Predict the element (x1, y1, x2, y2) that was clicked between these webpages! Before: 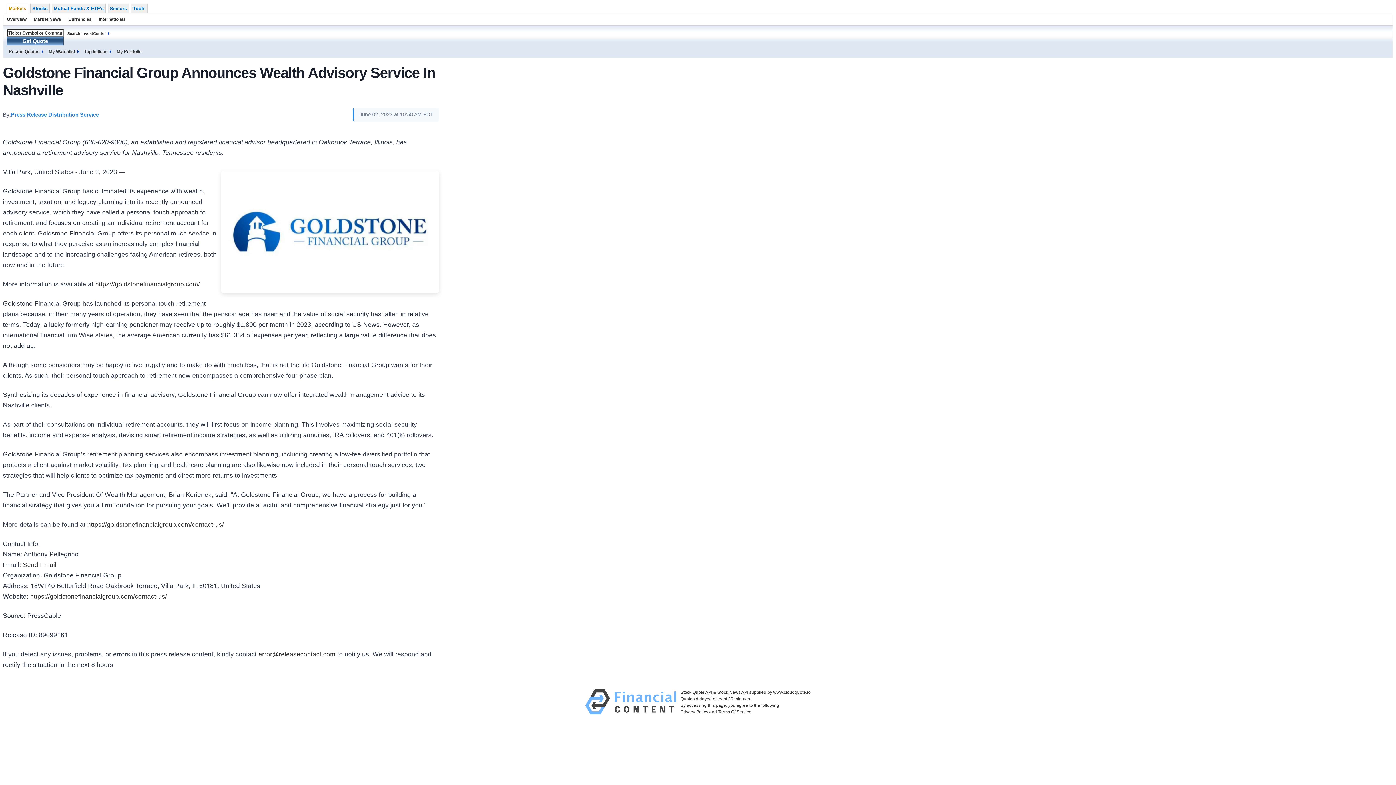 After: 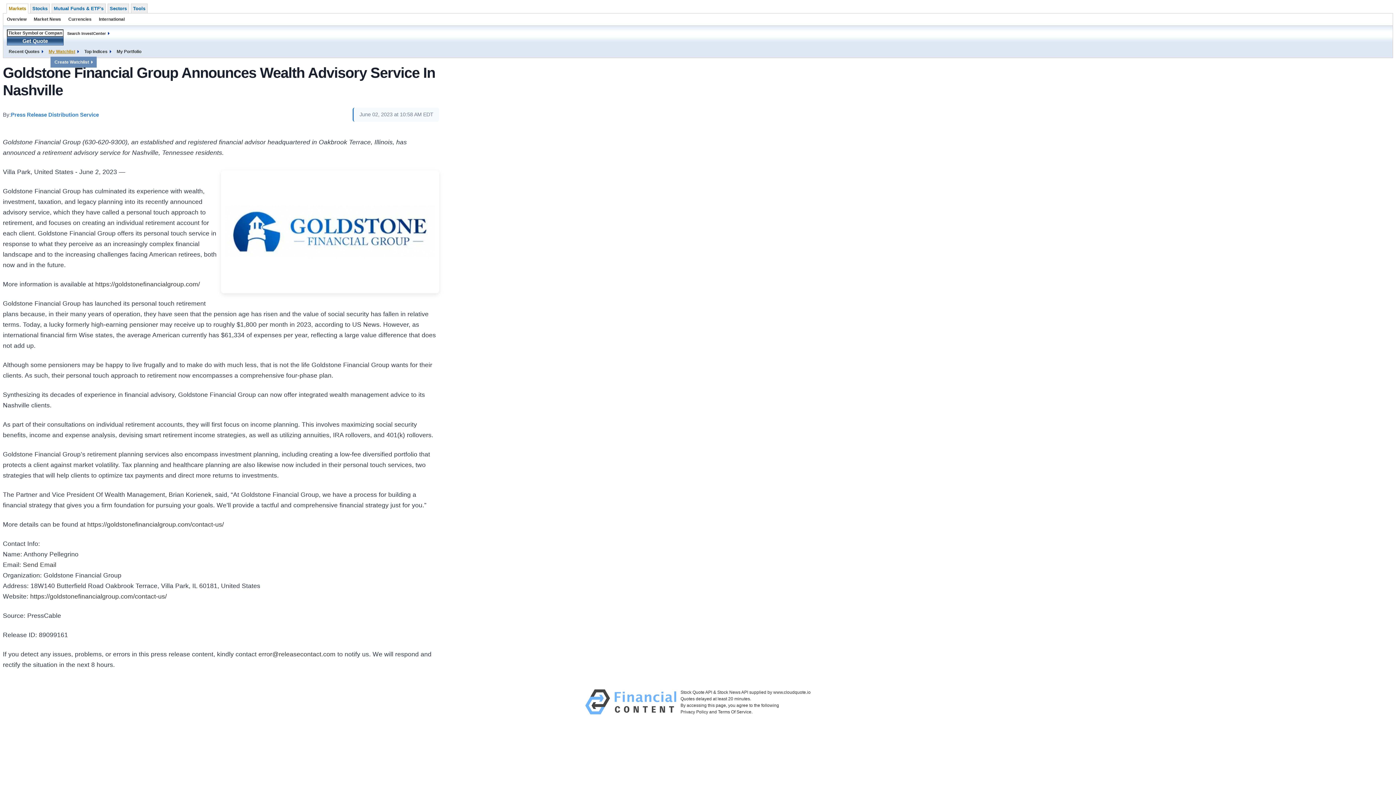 Action: label: My Watchlist bbox: (48, 49, 78, 54)